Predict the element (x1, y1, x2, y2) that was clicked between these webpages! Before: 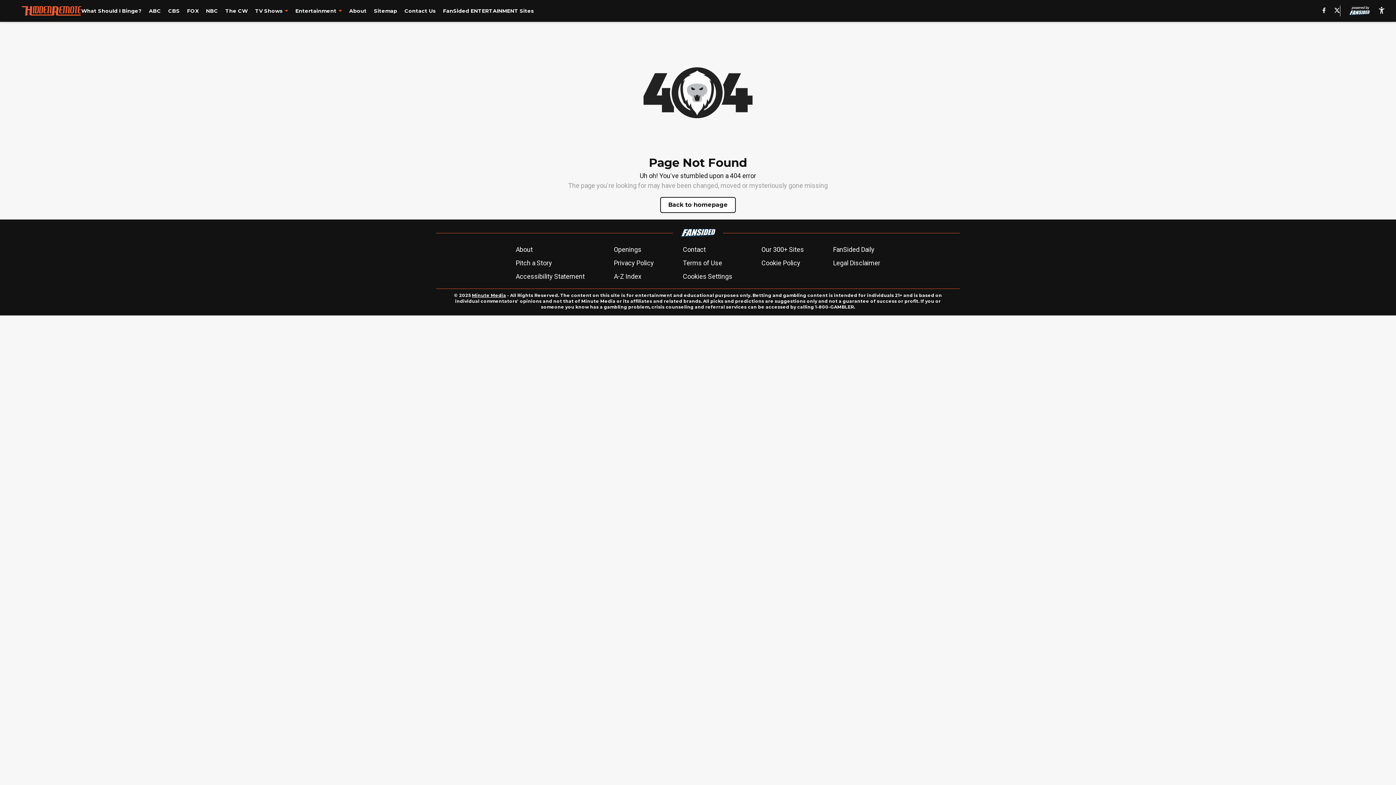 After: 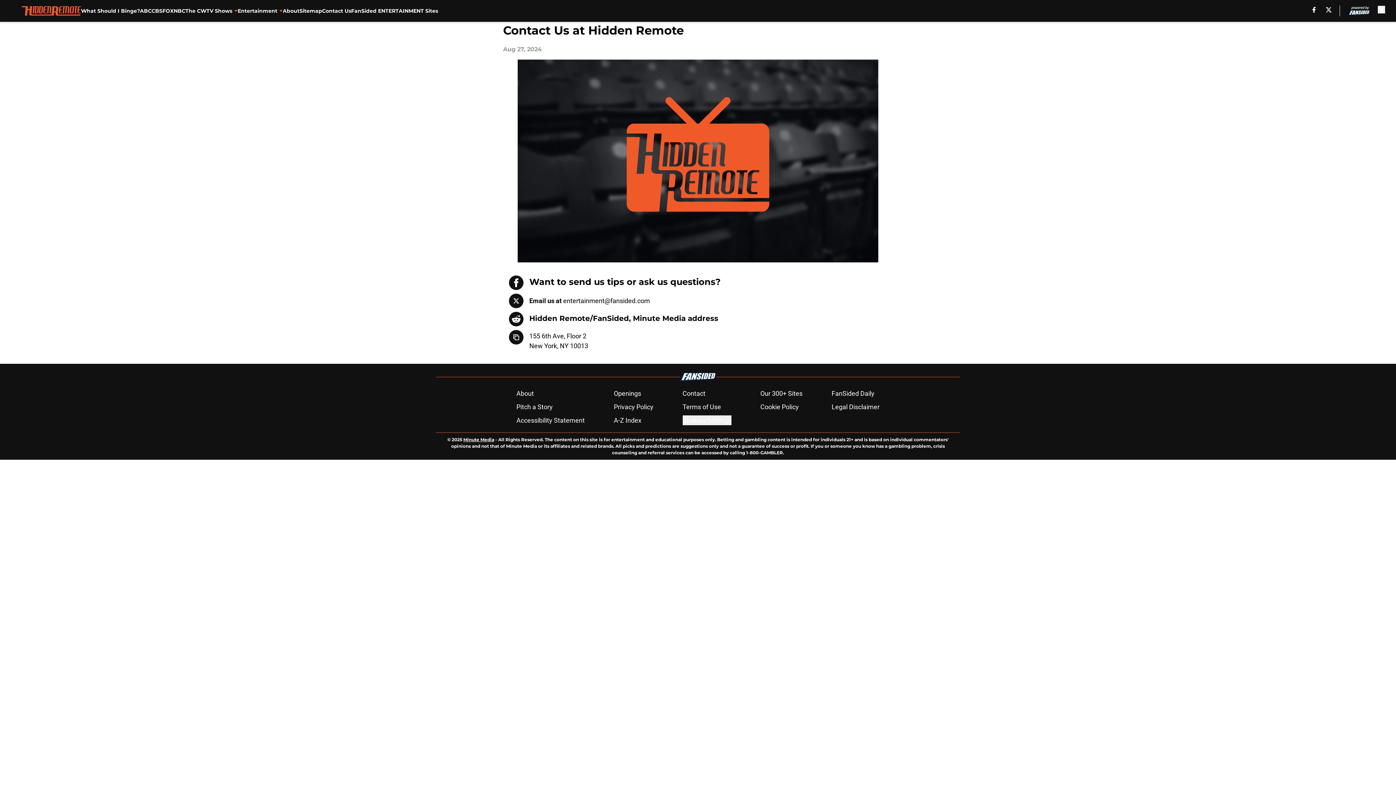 Action: bbox: (683, 244, 706, 254) label: Contact